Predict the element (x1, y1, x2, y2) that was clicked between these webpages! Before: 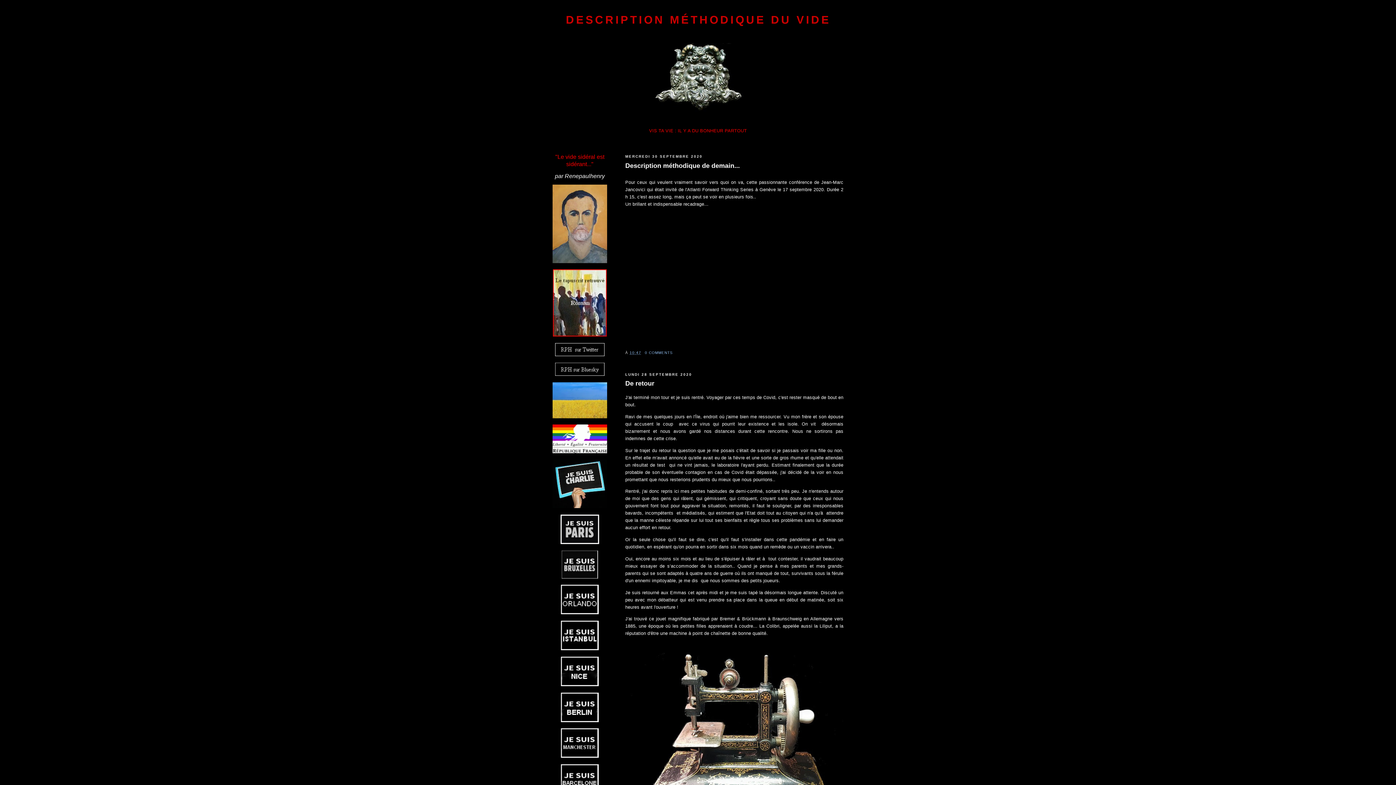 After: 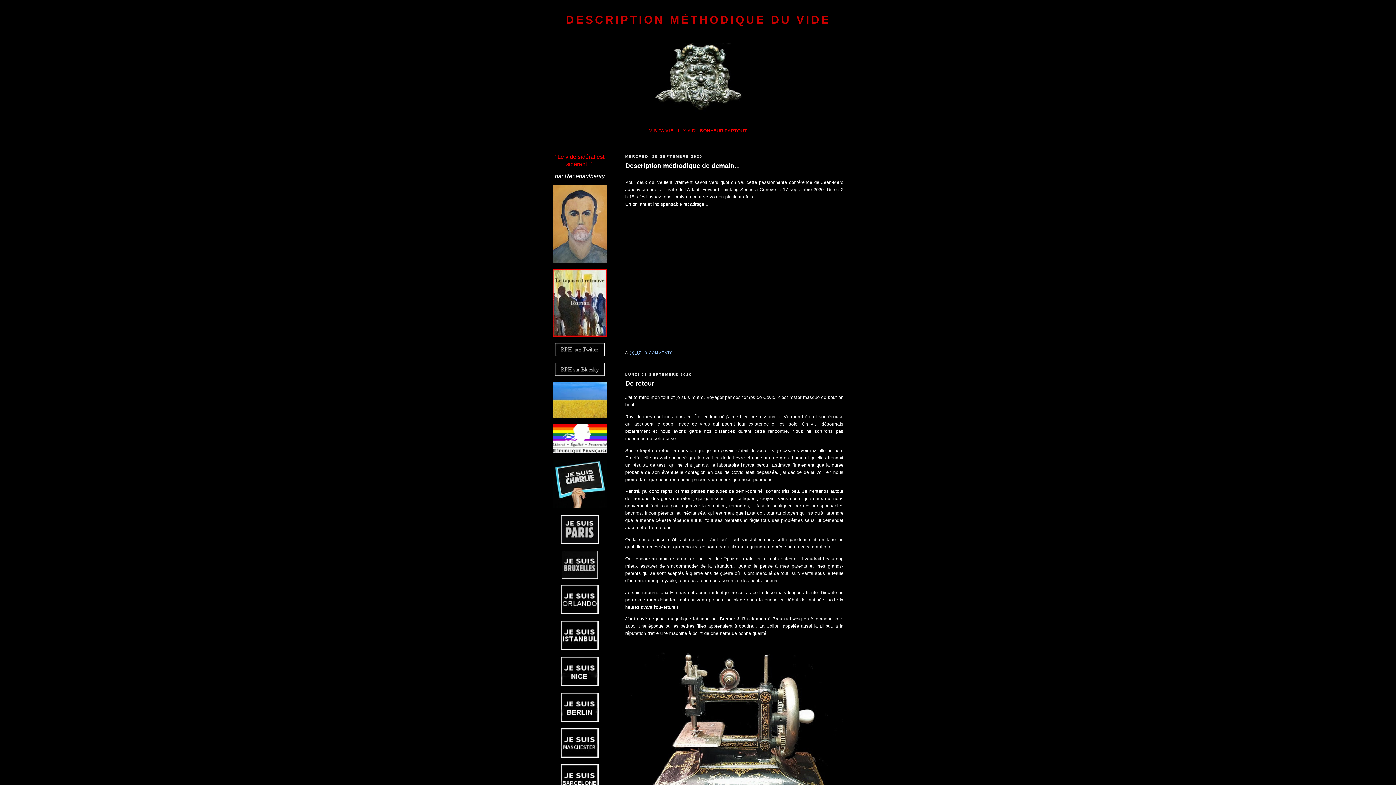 Action: bbox: (561, 646, 598, 651)